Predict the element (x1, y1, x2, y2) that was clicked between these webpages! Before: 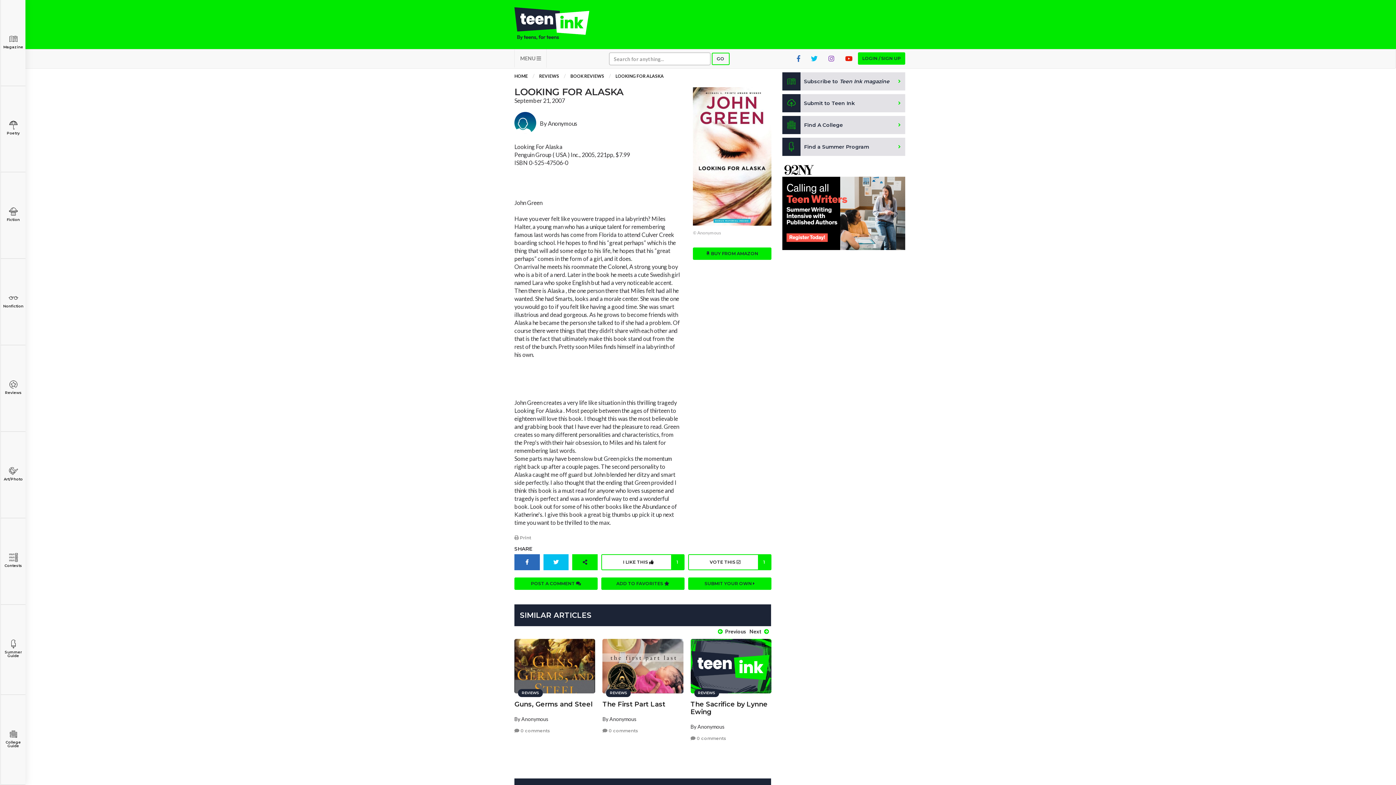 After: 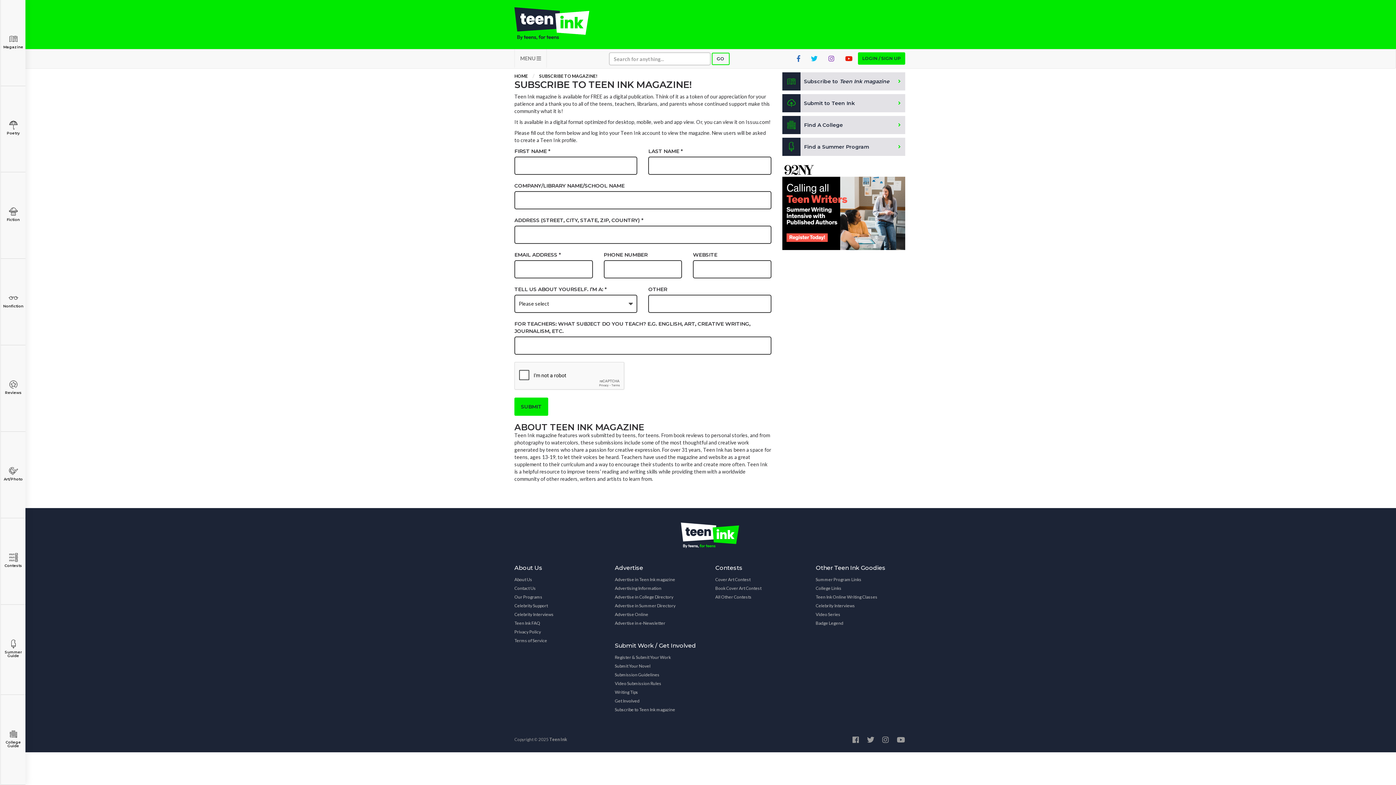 Action: bbox: (782, 72, 905, 90) label: Subscribe to Teen Ink magazine